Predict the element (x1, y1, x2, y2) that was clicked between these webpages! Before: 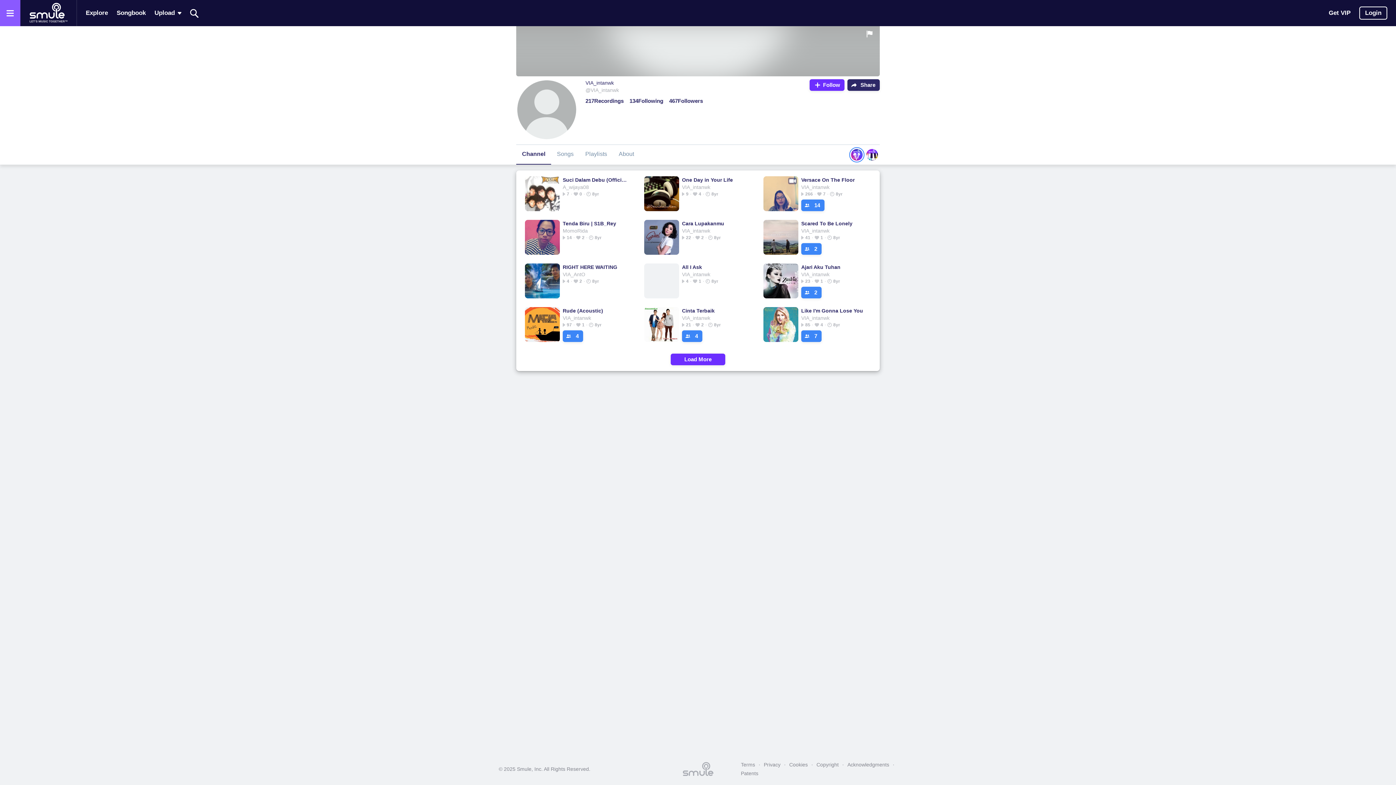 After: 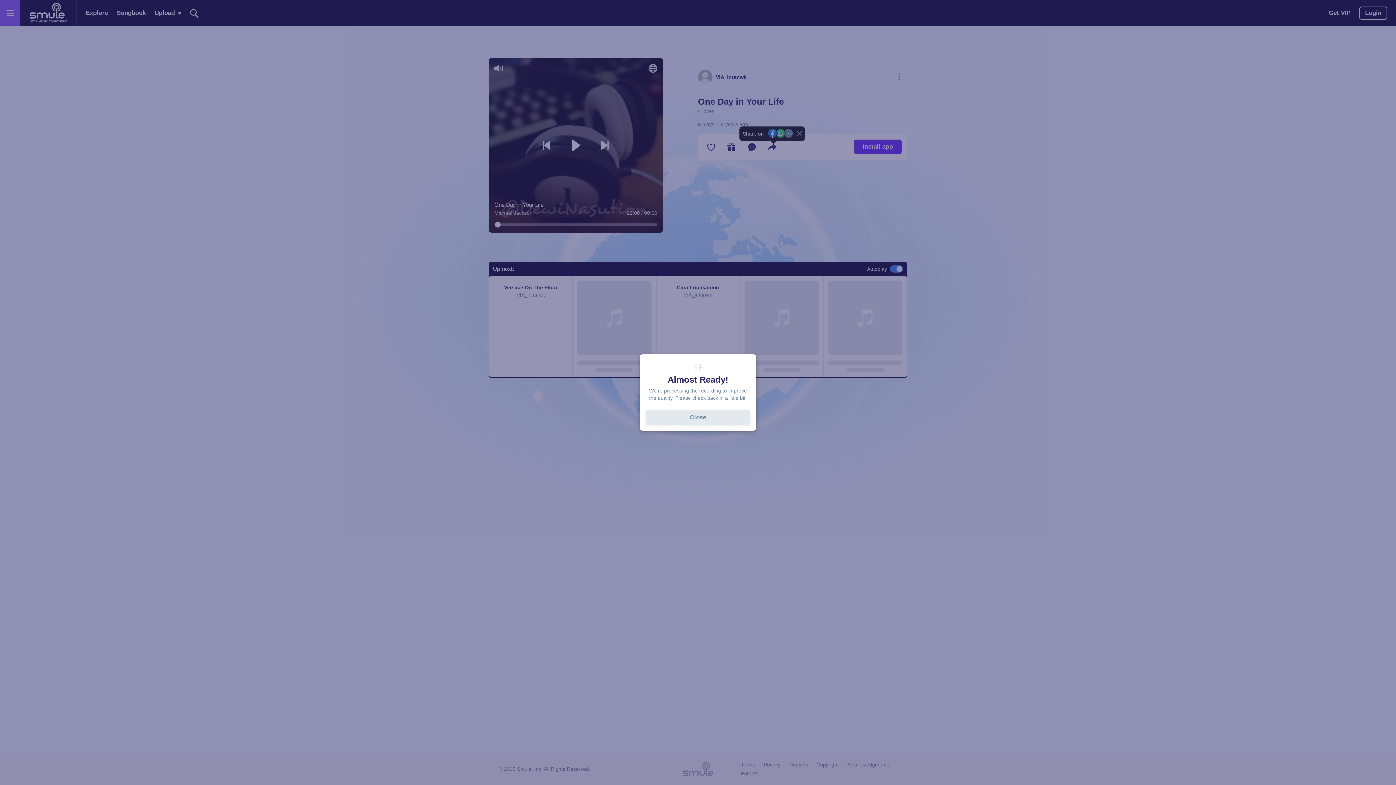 Action: bbox: (682, 176, 748, 183) label: One Day in Your Life